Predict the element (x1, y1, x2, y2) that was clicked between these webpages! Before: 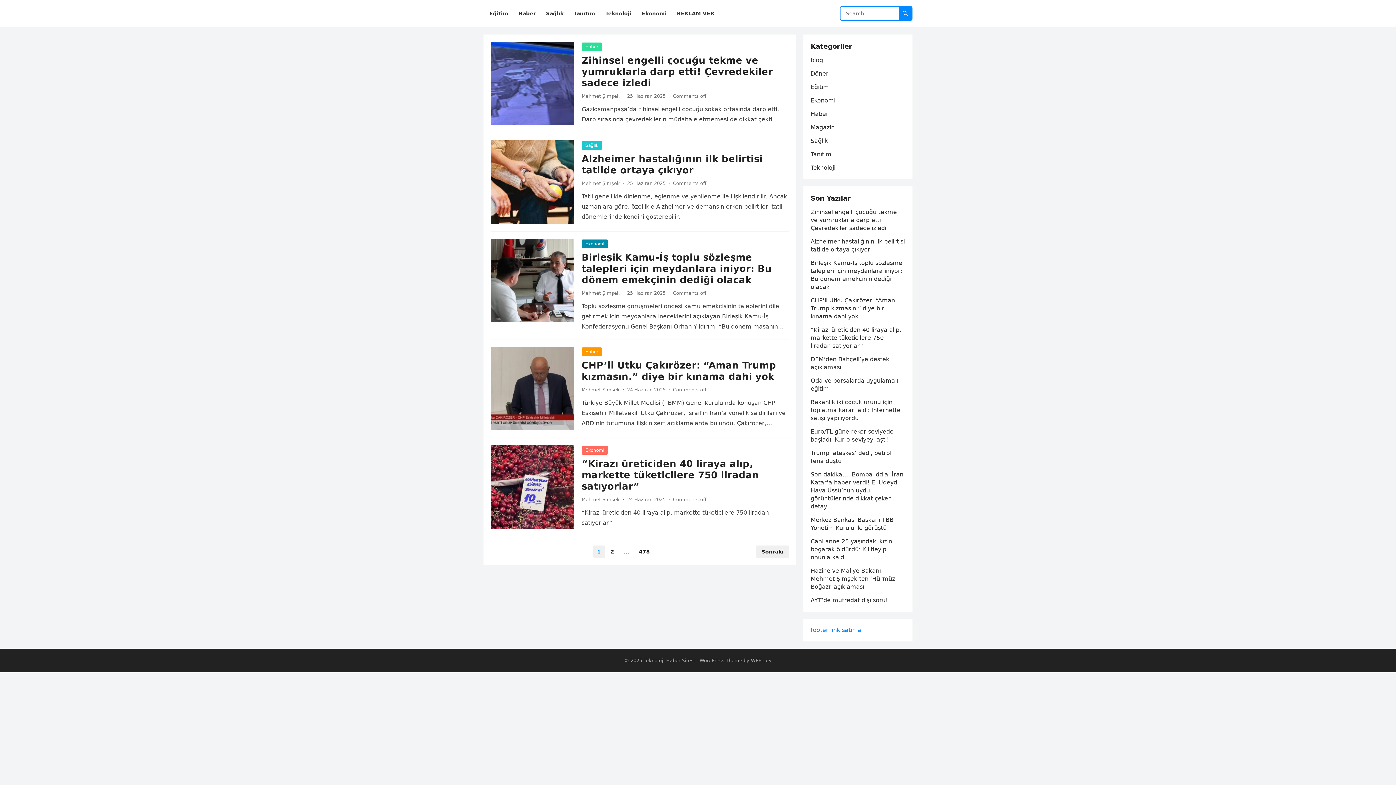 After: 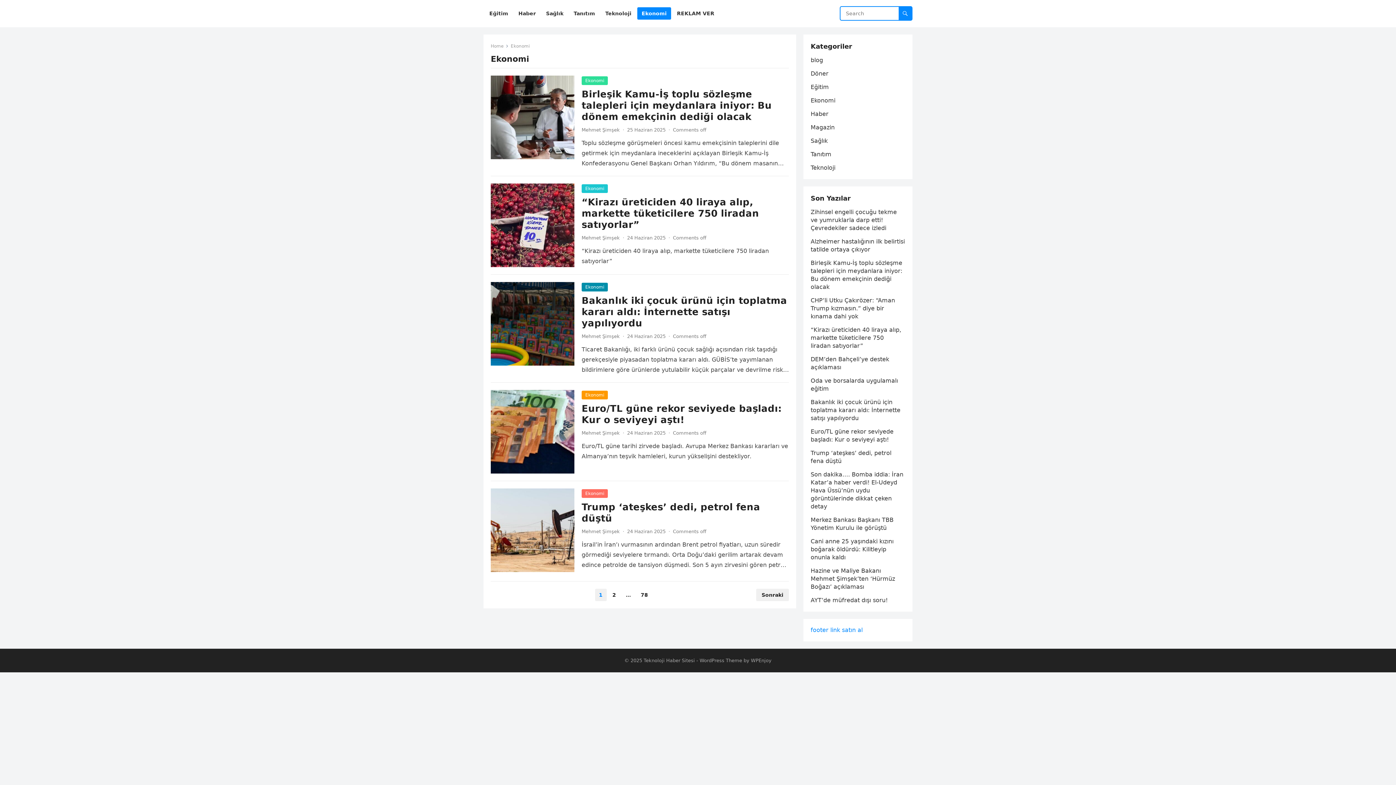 Action: bbox: (810, 97, 835, 104) label: Ekonomi